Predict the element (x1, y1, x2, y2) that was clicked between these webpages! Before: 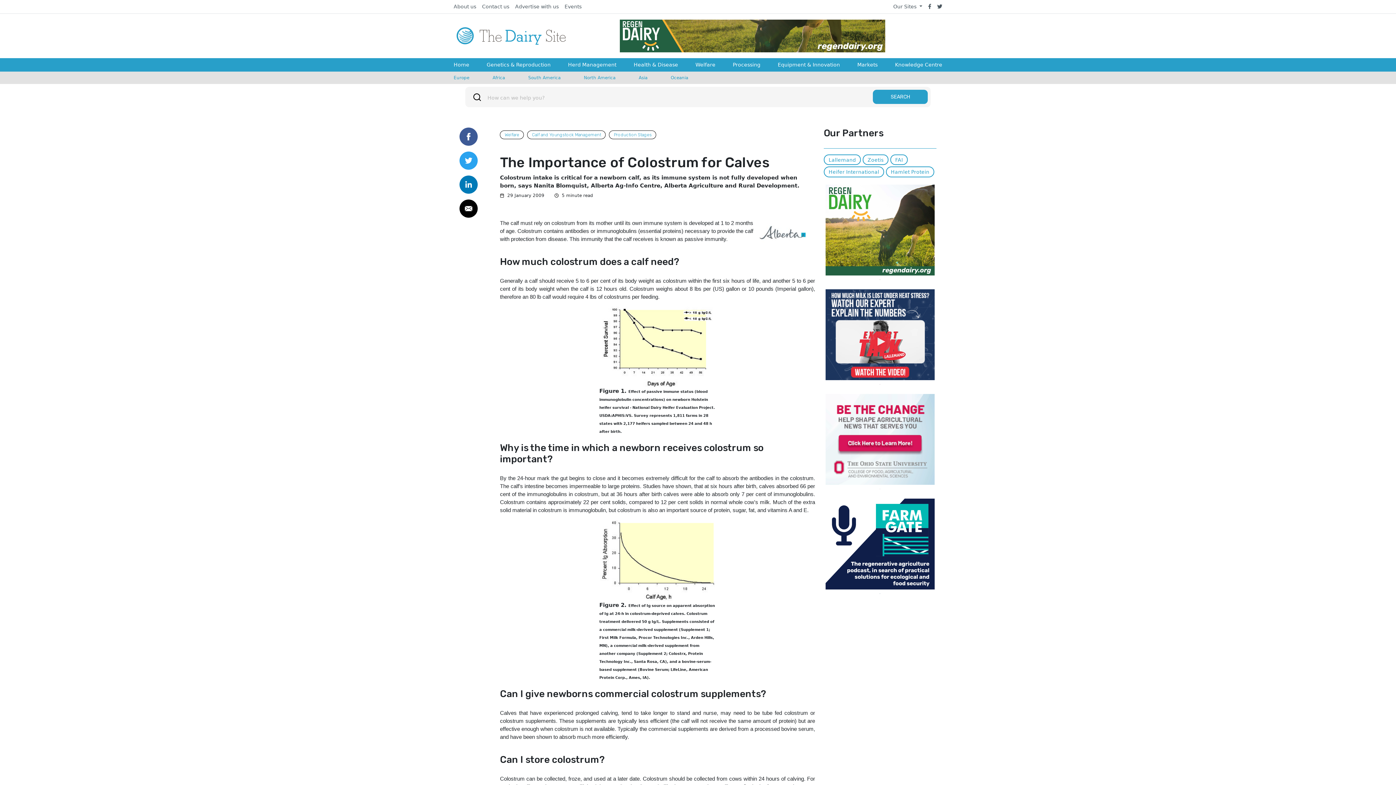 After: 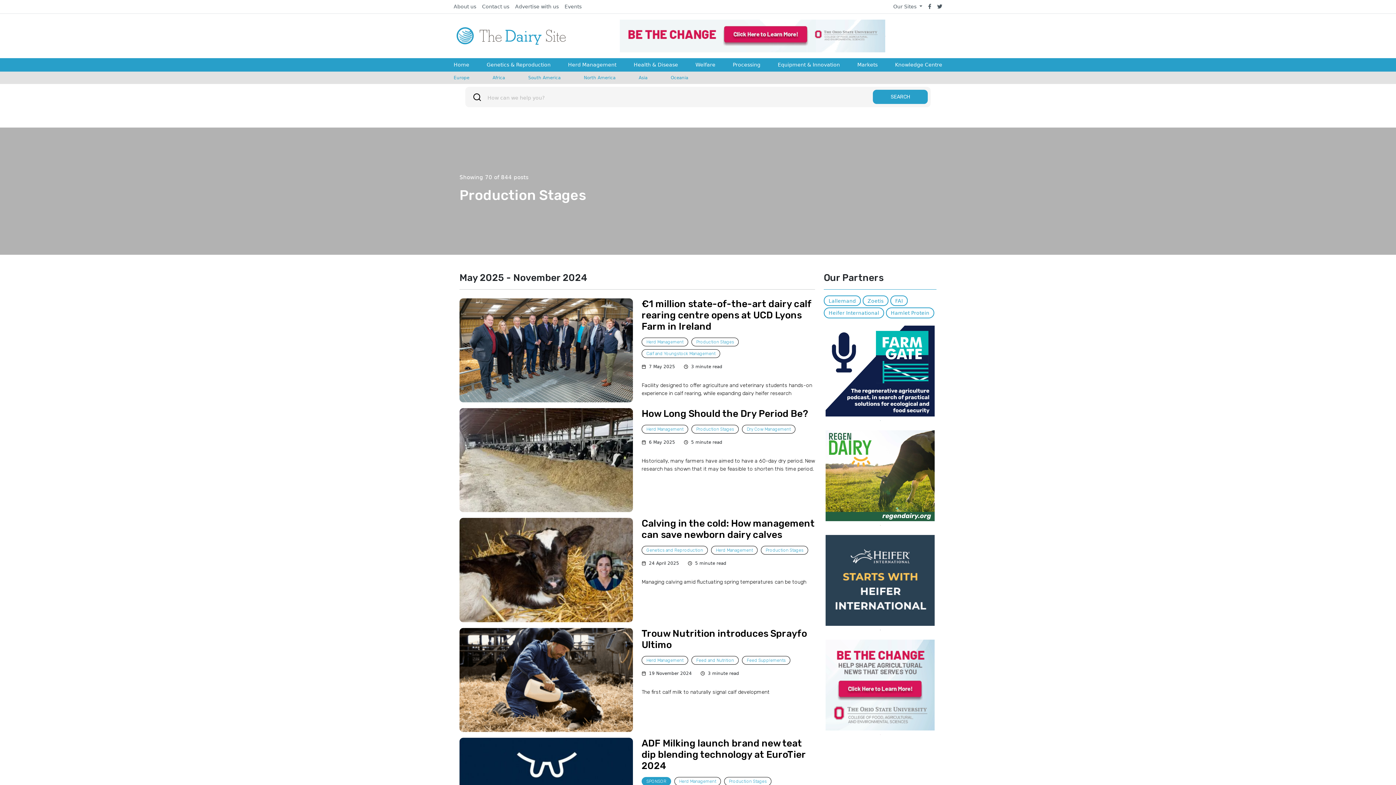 Action: label: Production Stages bbox: (609, 130, 656, 139)